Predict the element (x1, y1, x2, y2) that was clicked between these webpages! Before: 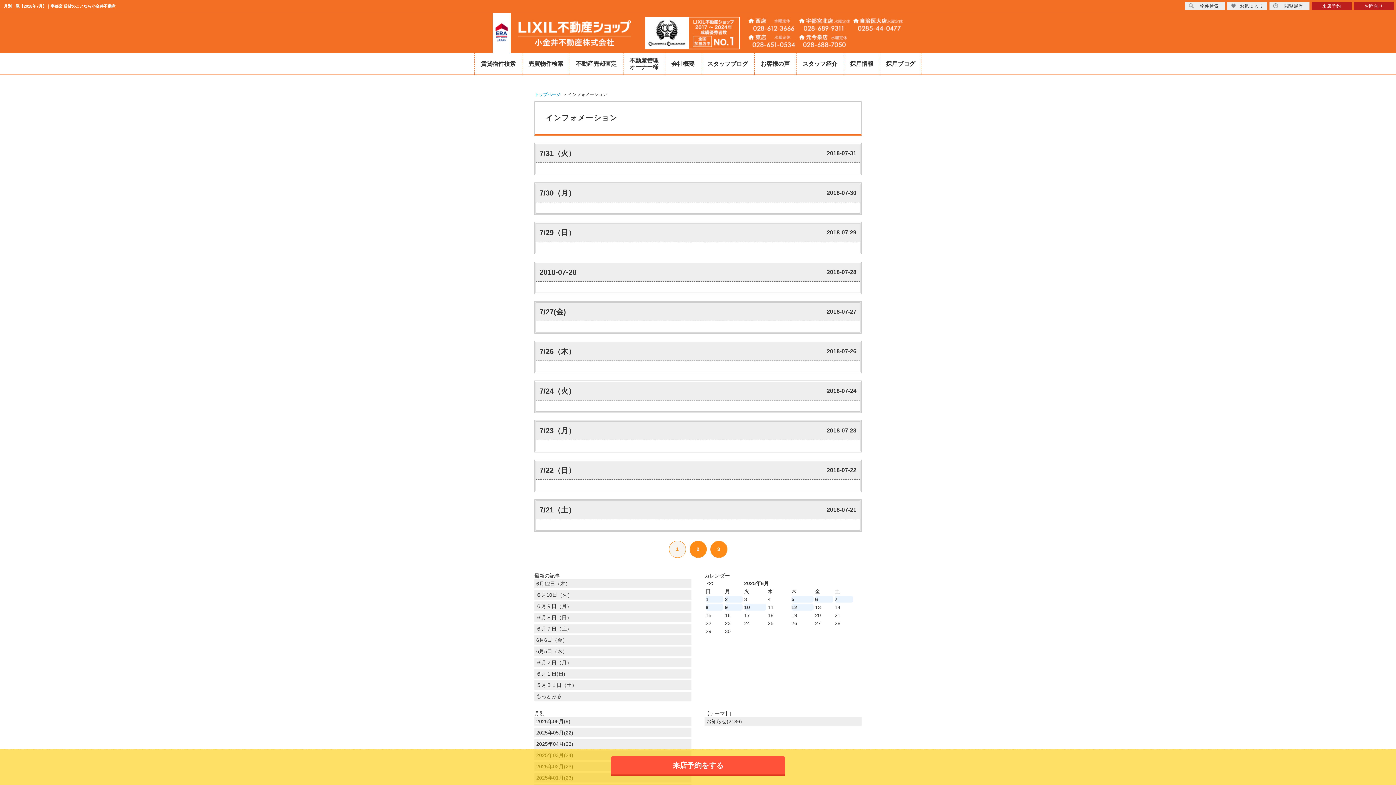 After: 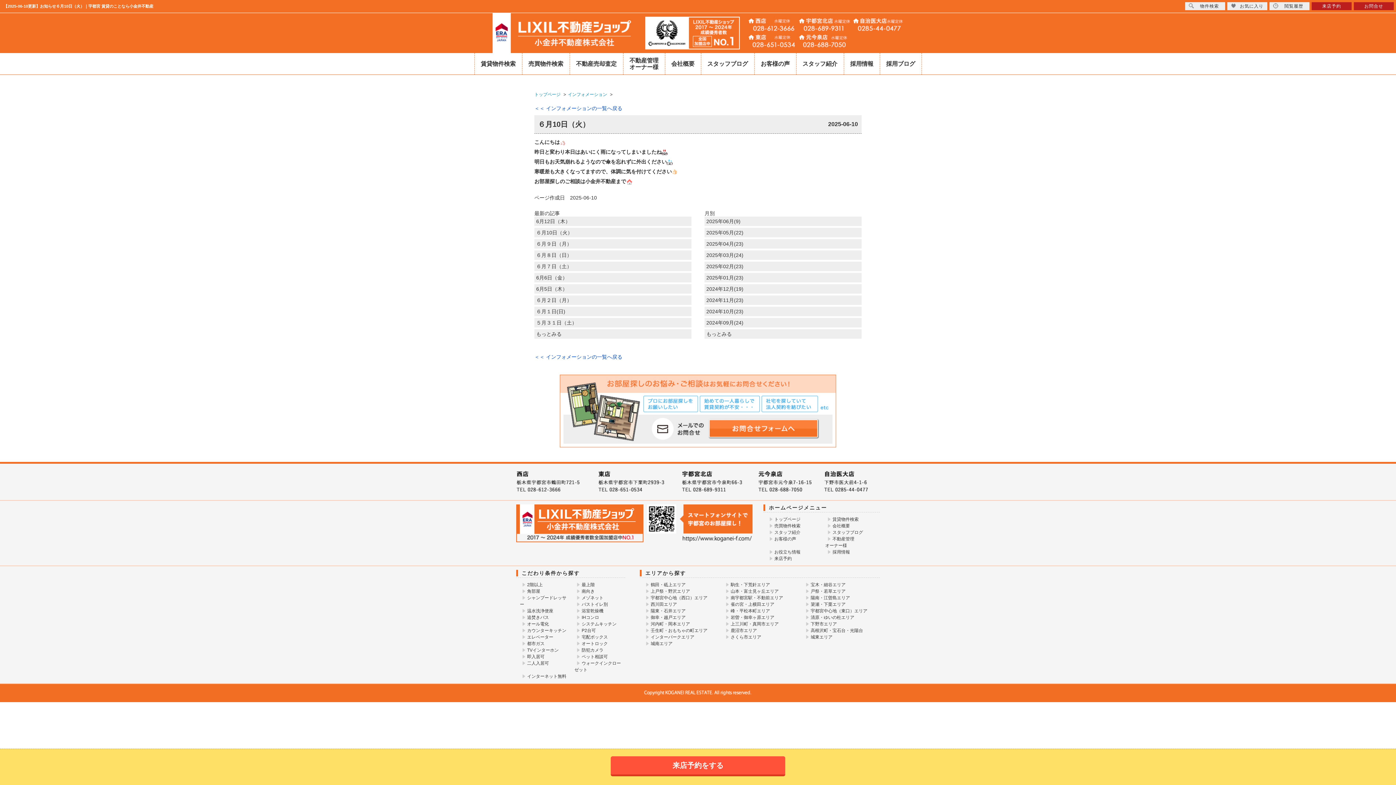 Action: label: ６月10日（火） bbox: (534, 590, 691, 600)